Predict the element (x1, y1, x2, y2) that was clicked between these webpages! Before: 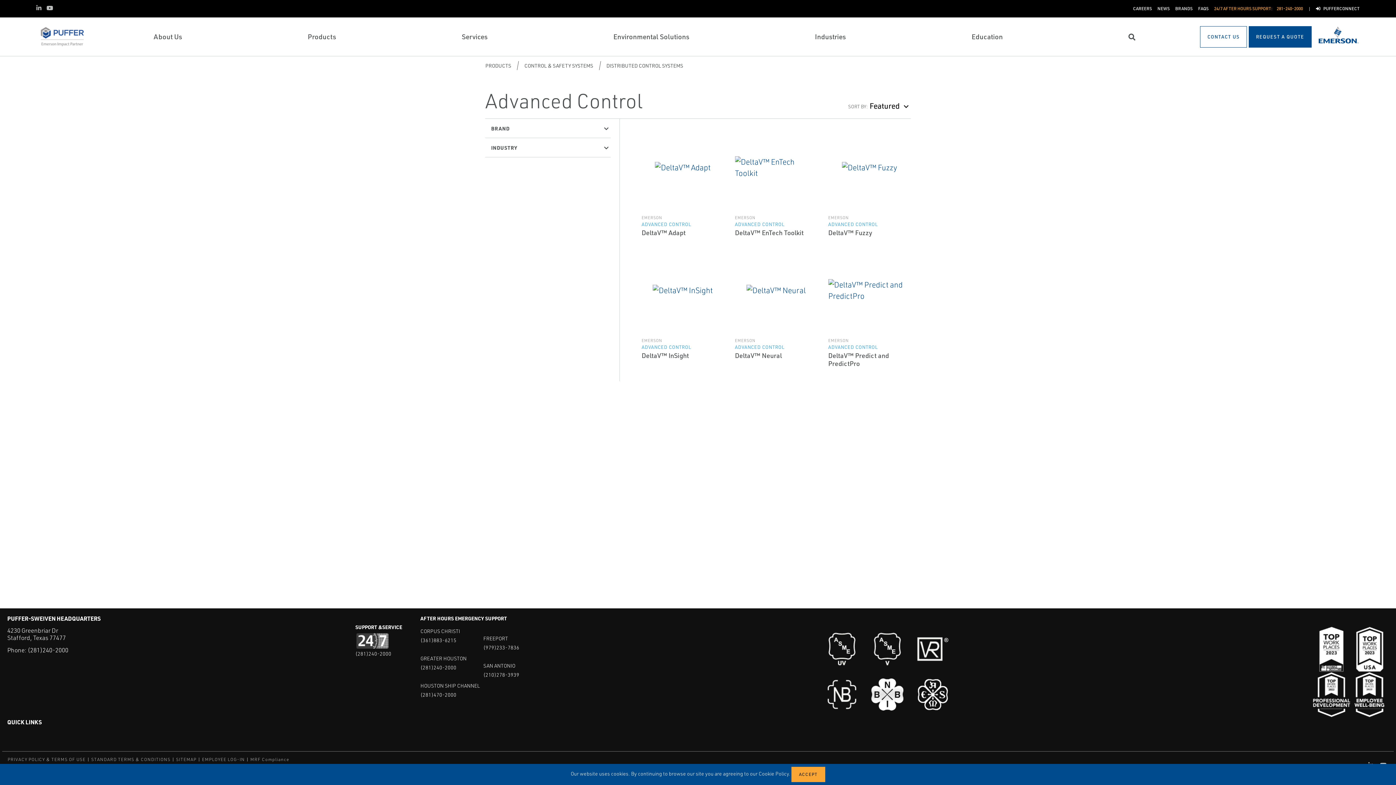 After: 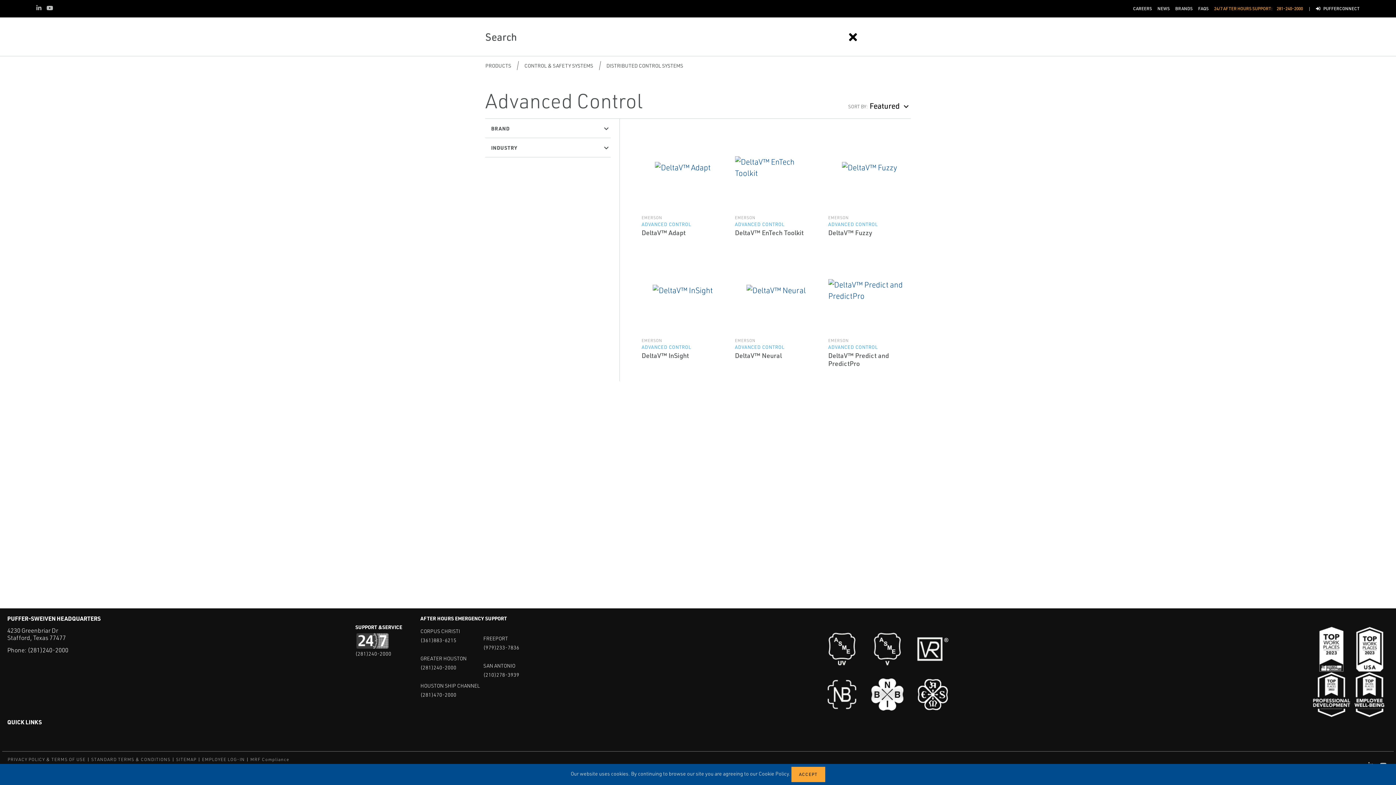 Action: label: Search bbox: (1128, 33, 1135, 40)